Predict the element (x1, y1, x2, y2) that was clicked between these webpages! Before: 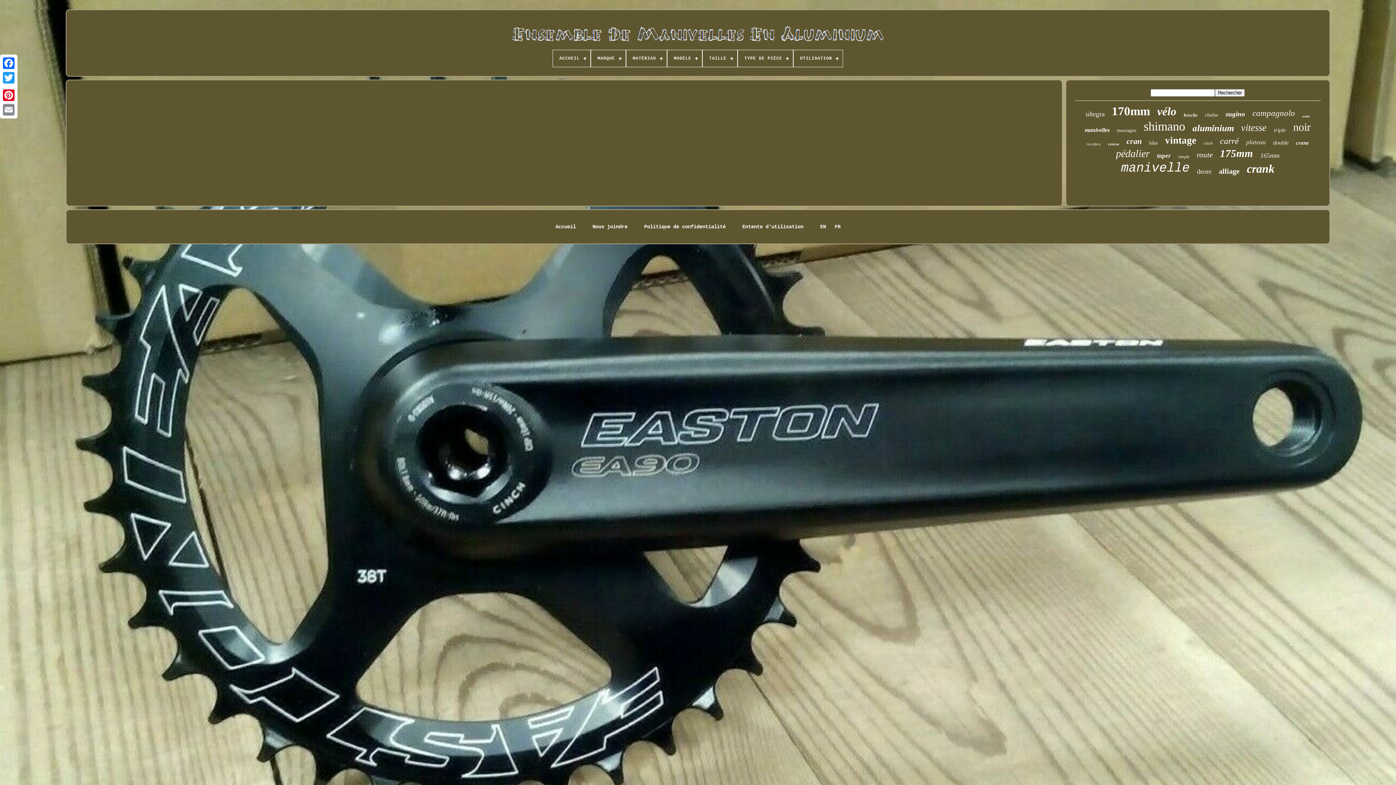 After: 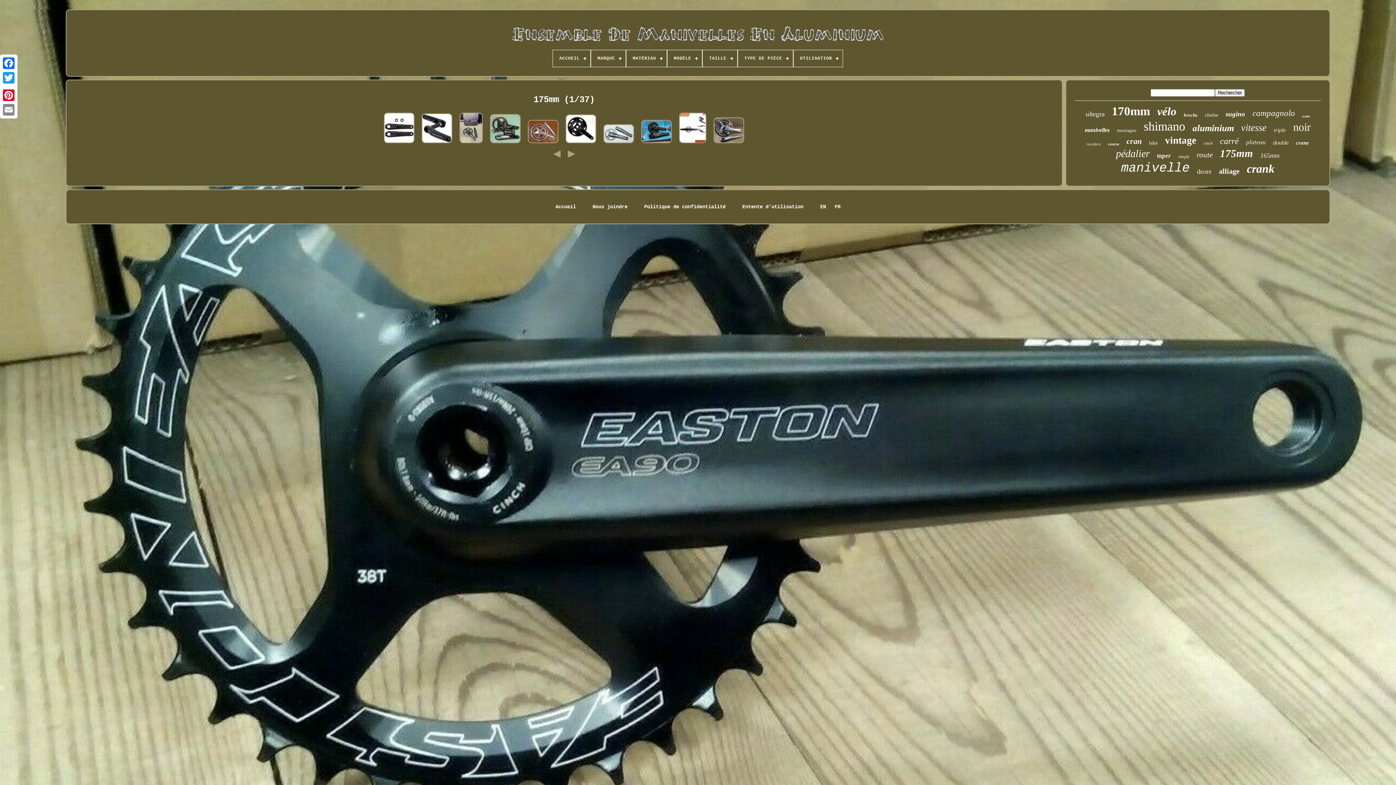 Action: bbox: (1220, 147, 1253, 159) label: 175mm